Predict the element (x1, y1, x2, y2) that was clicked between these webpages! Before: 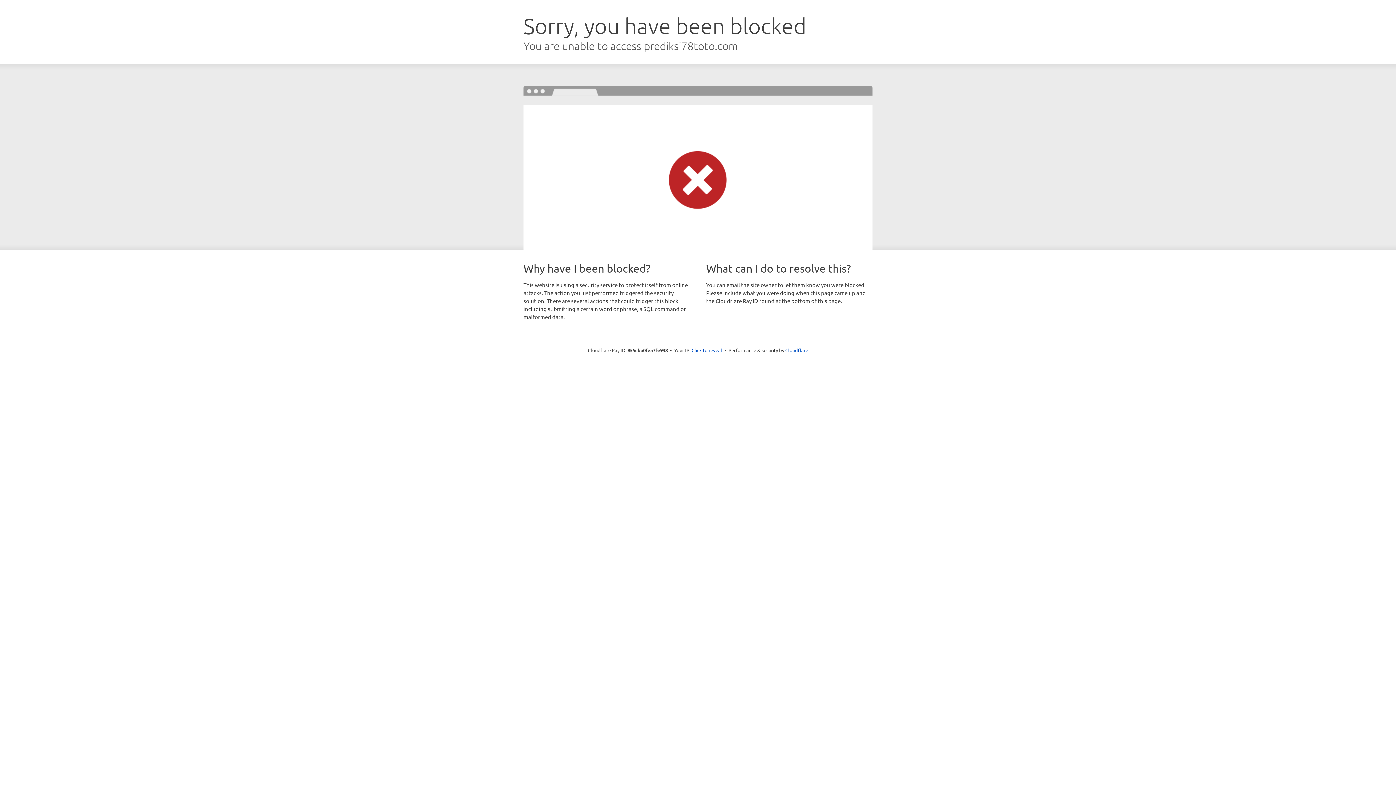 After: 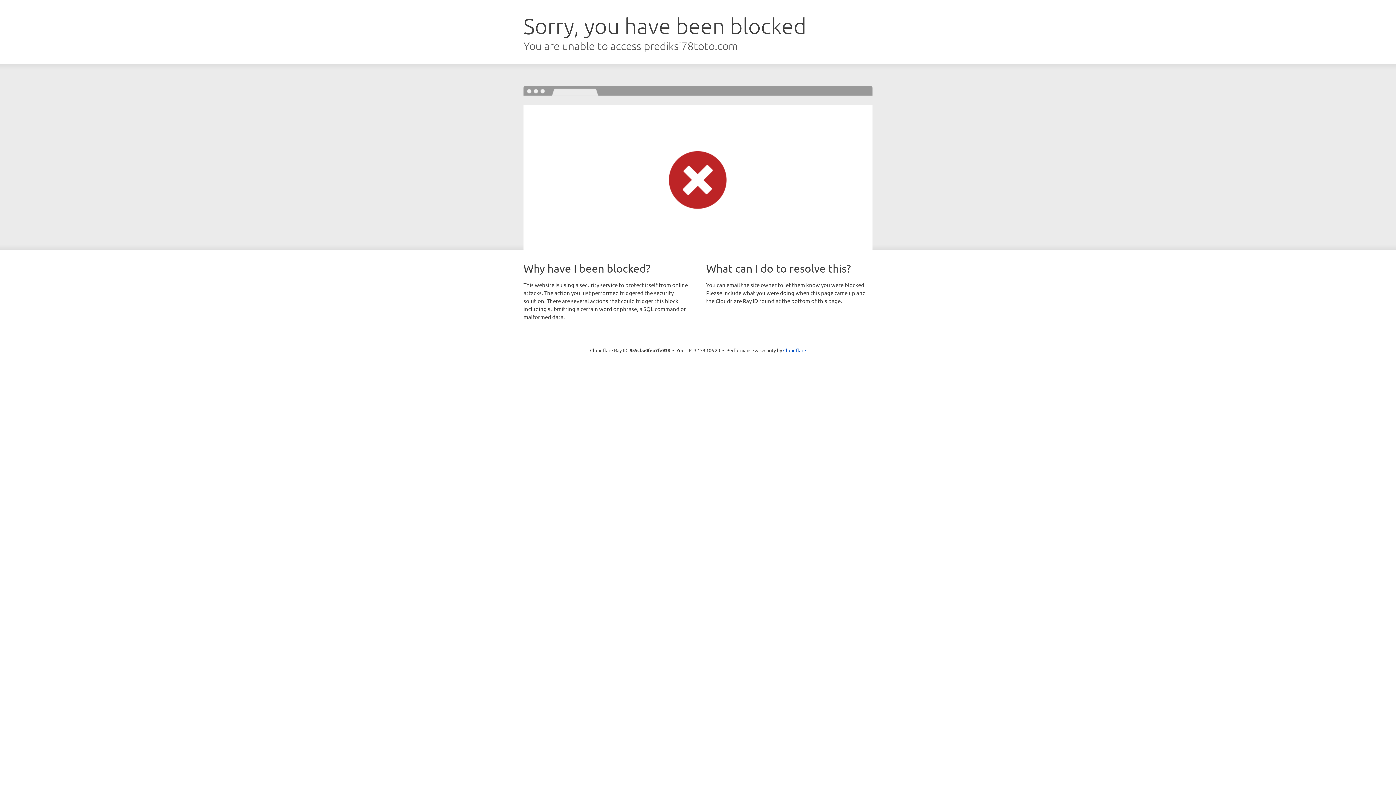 Action: bbox: (691, 346, 722, 353) label: Click to reveal